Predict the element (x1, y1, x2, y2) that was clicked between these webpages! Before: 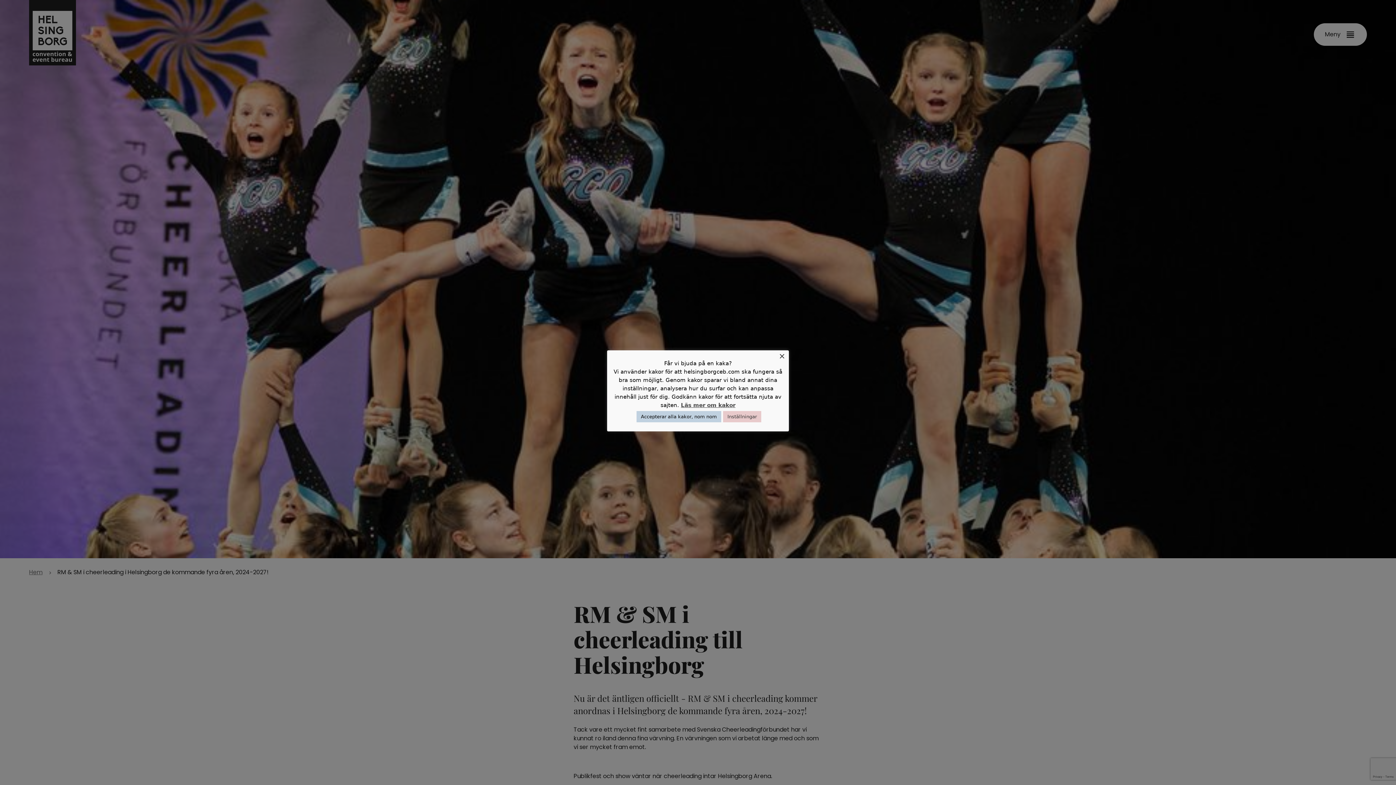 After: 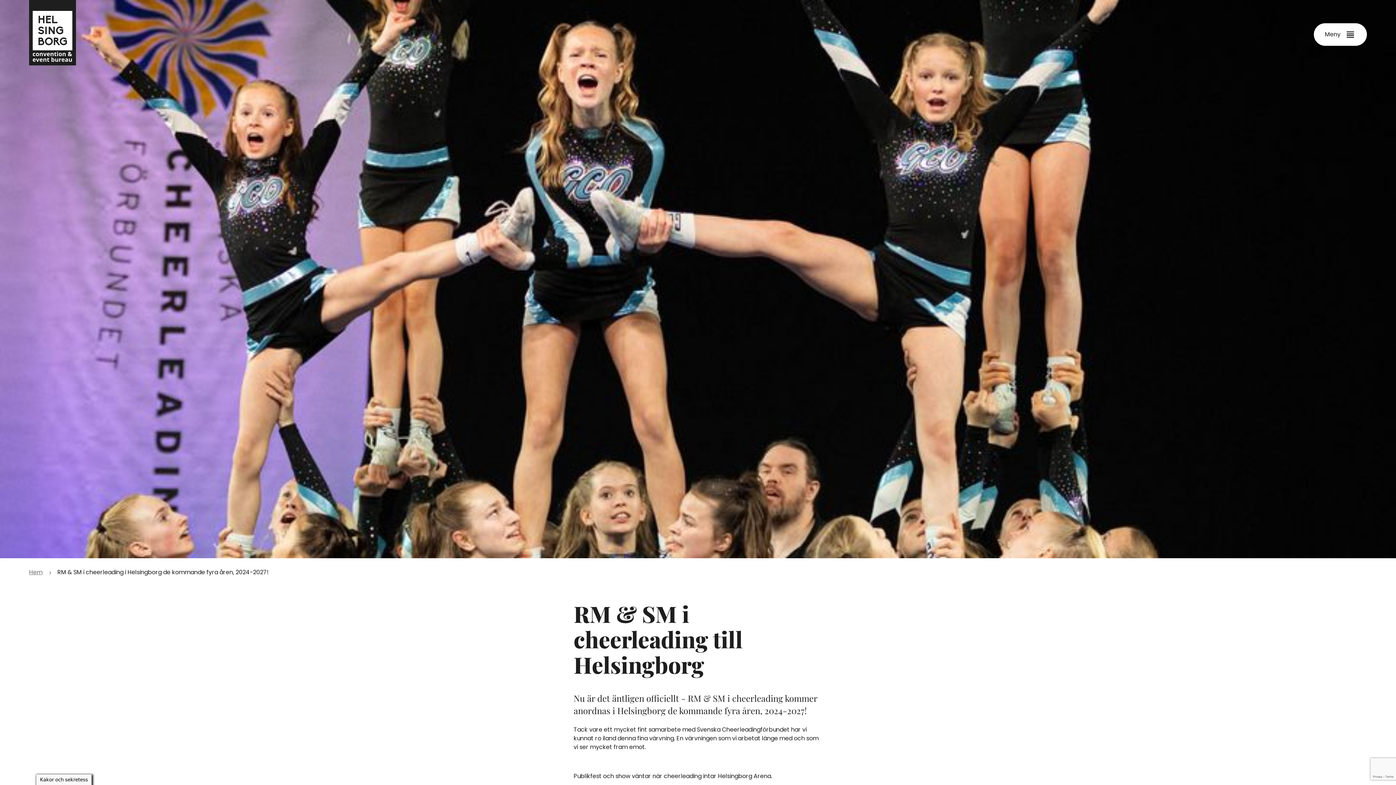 Action: label: Accepterar alla kakor, nom nom bbox: (636, 411, 721, 422)